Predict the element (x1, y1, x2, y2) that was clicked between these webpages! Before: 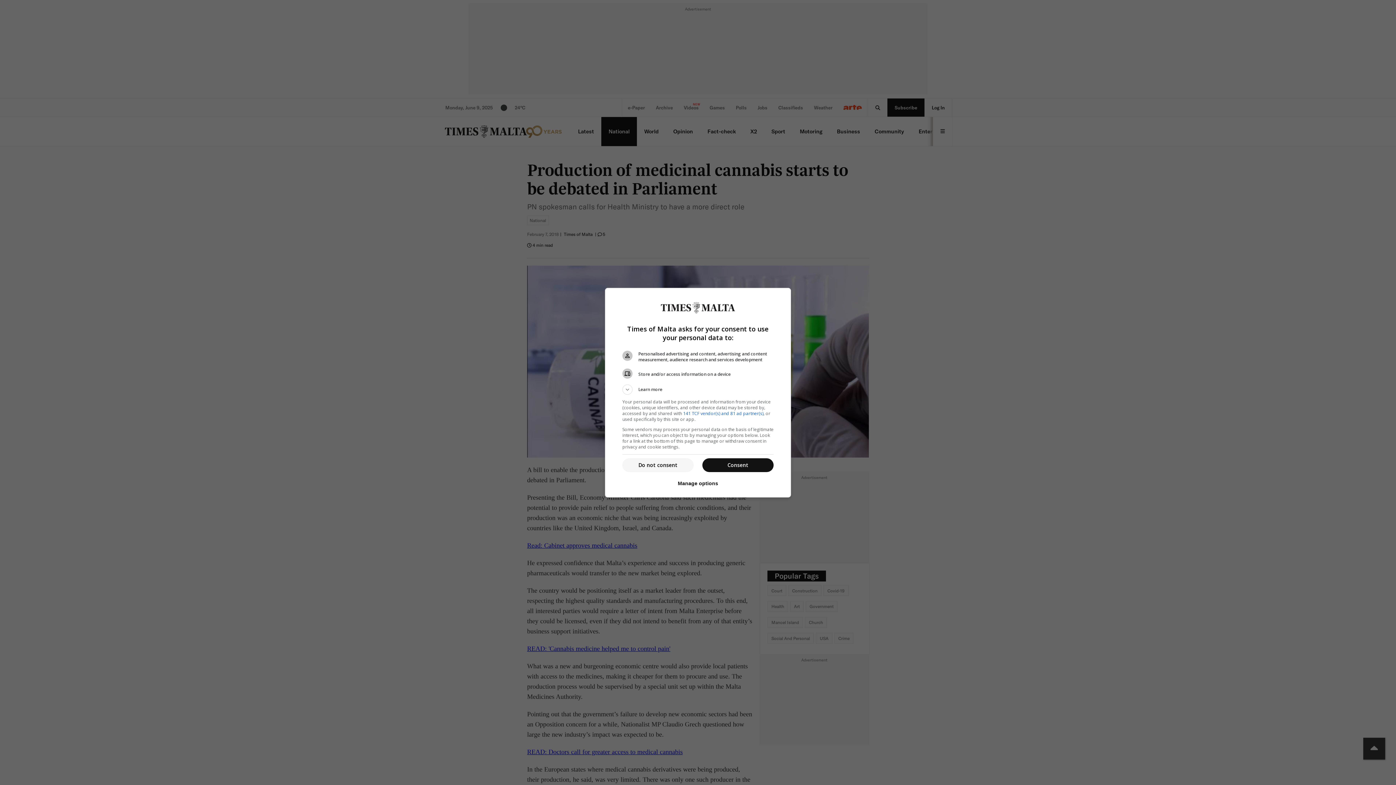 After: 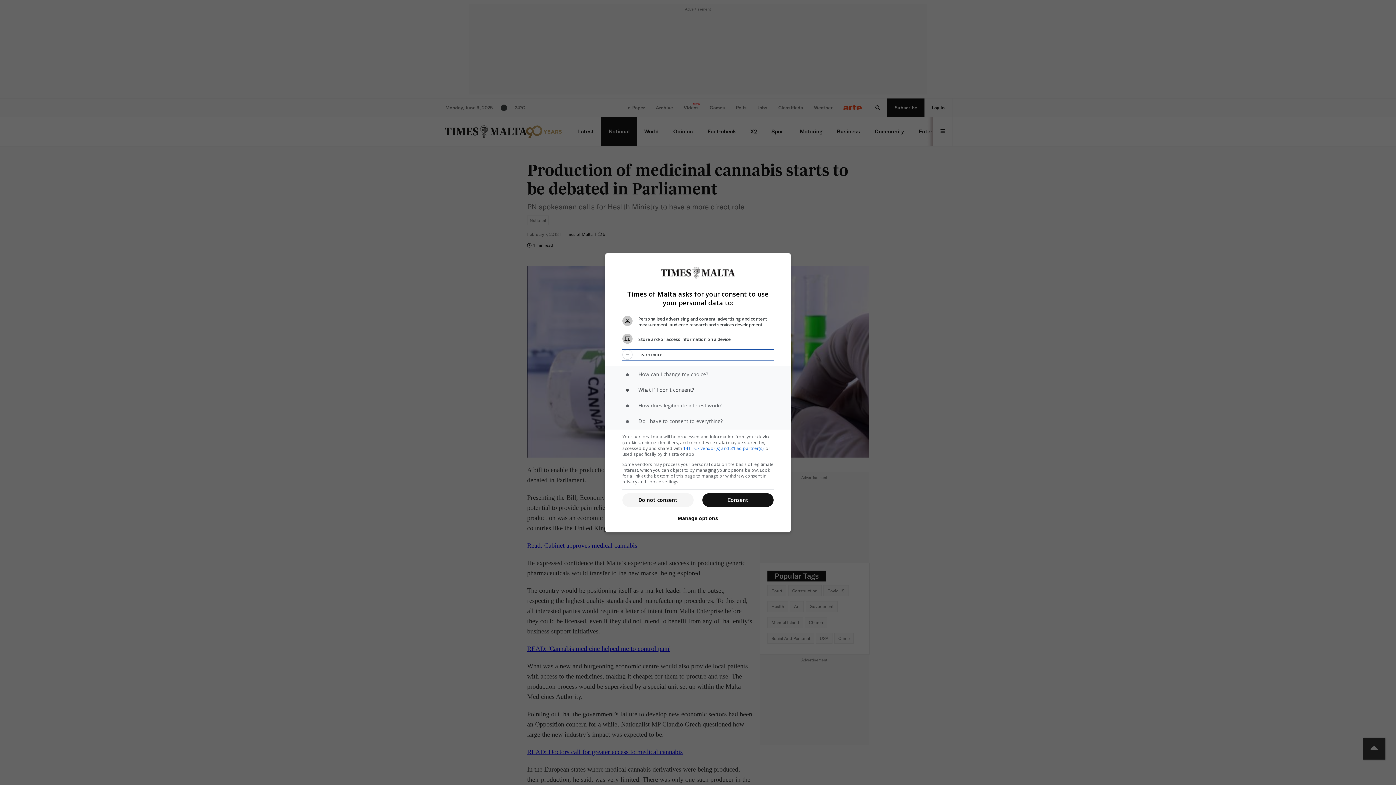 Action: bbox: (622, 384, 773, 394) label: Learn more